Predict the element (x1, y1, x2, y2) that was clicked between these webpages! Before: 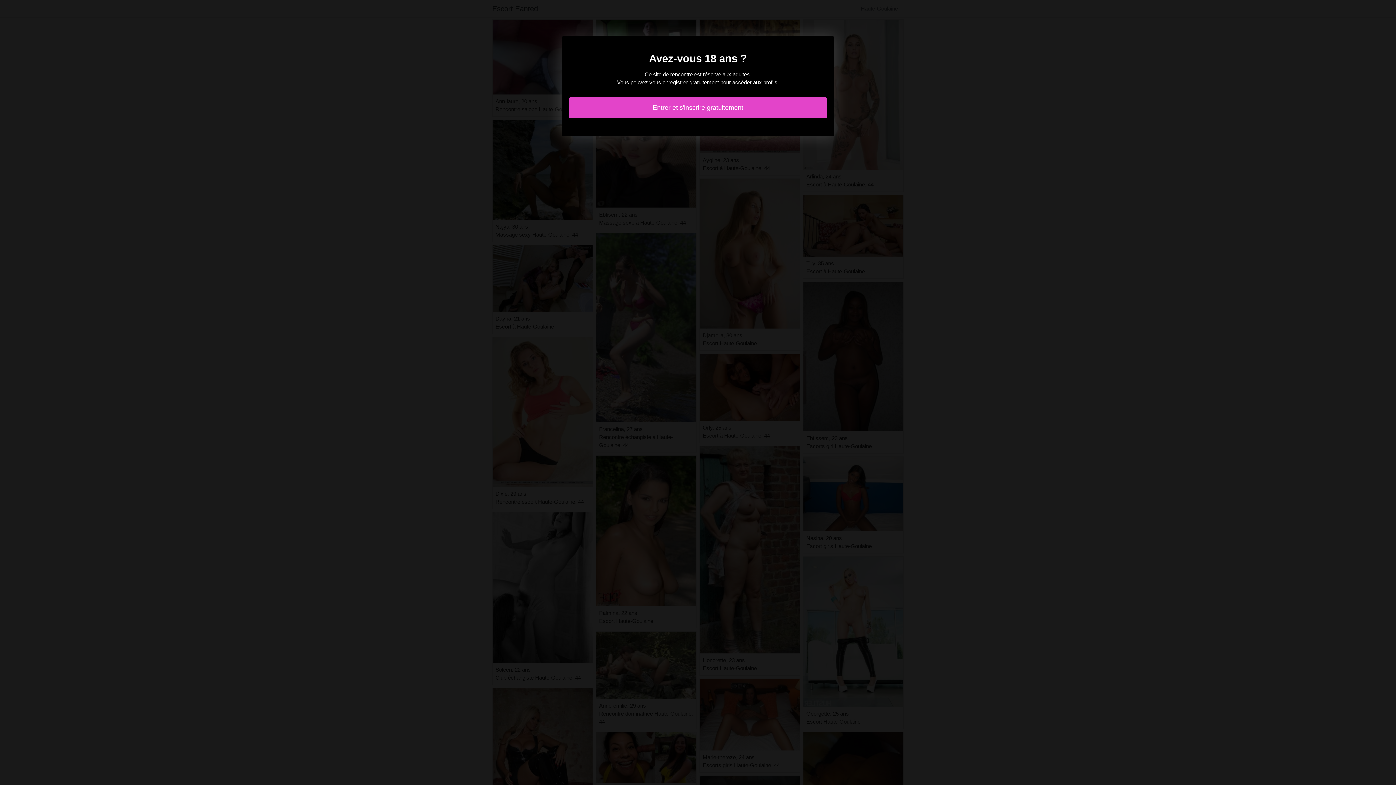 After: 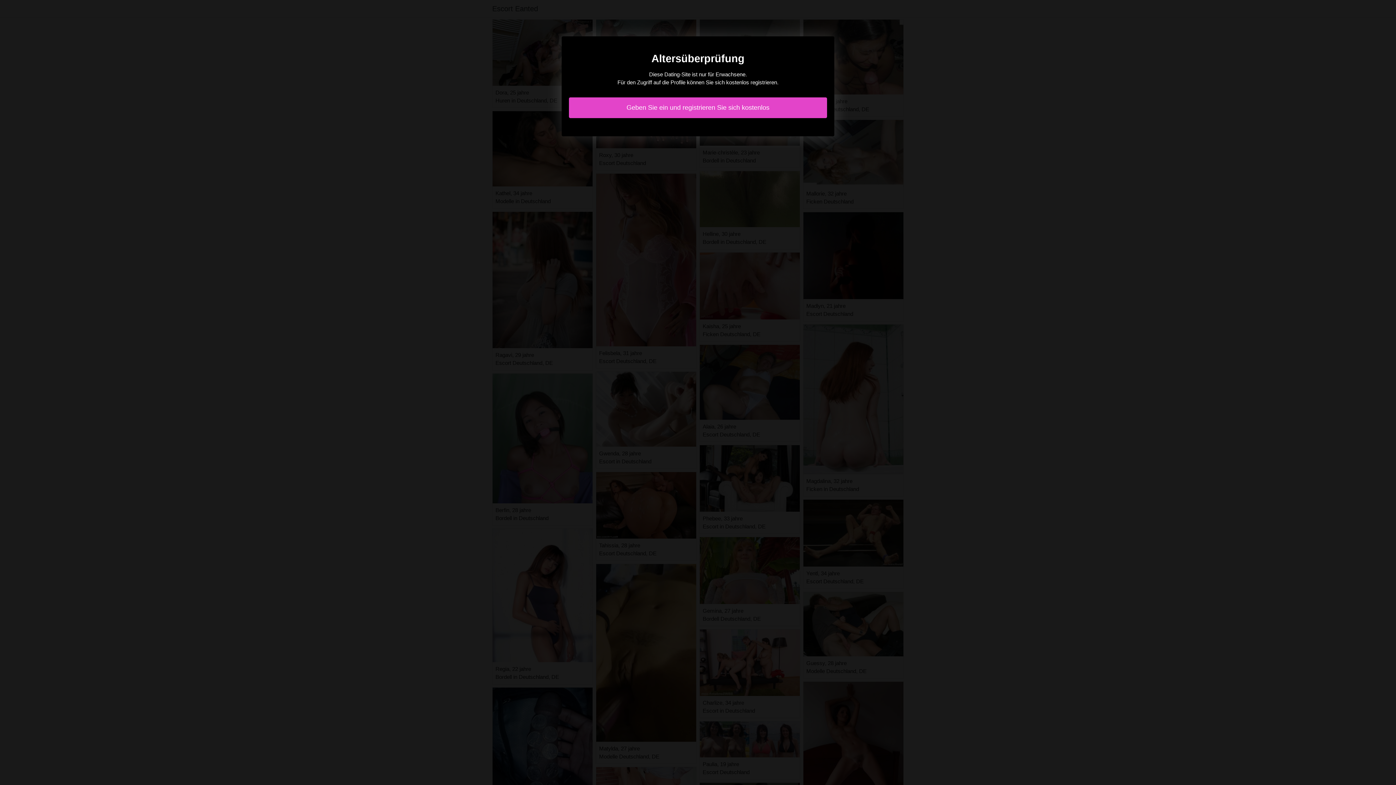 Action: label: Entrer et s'inscrire gratuitement bbox: (569, 97, 827, 118)